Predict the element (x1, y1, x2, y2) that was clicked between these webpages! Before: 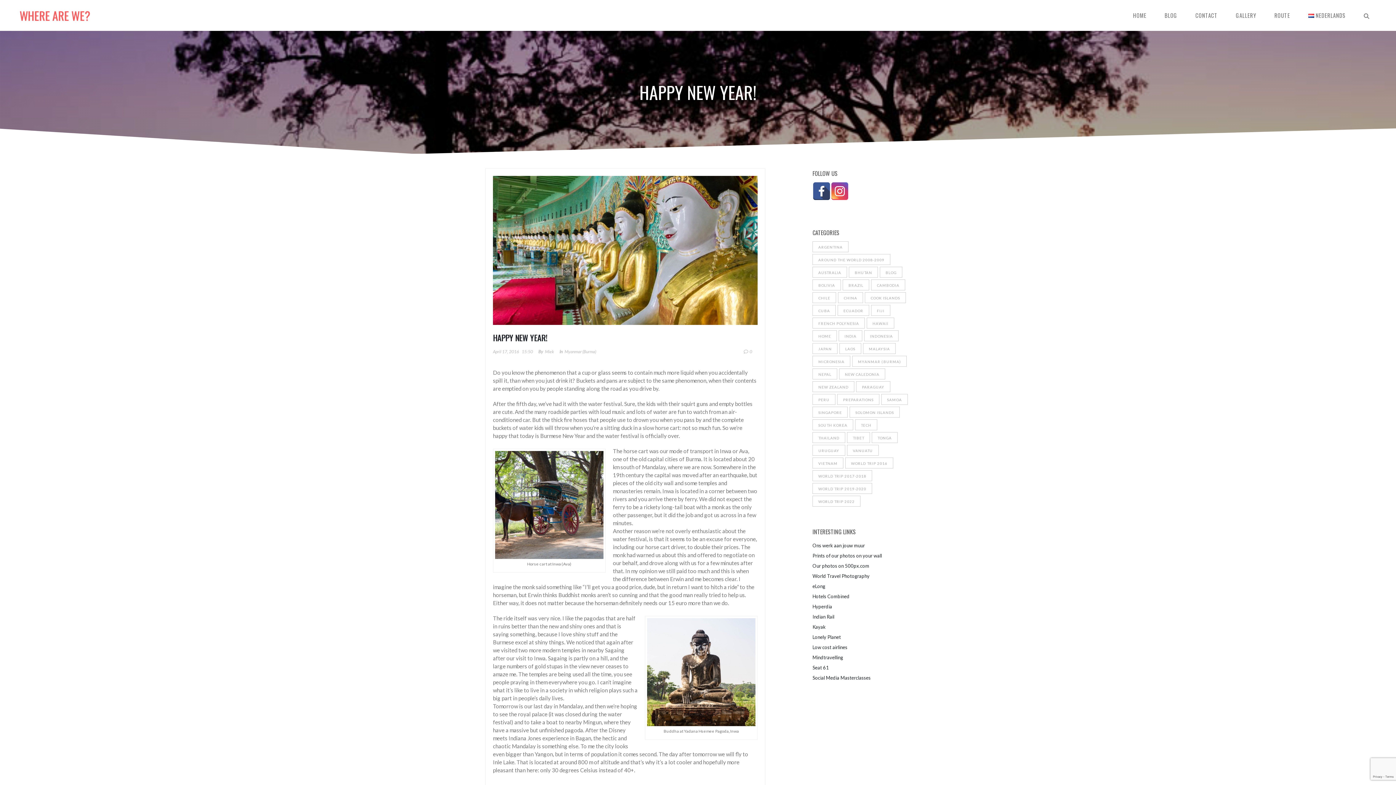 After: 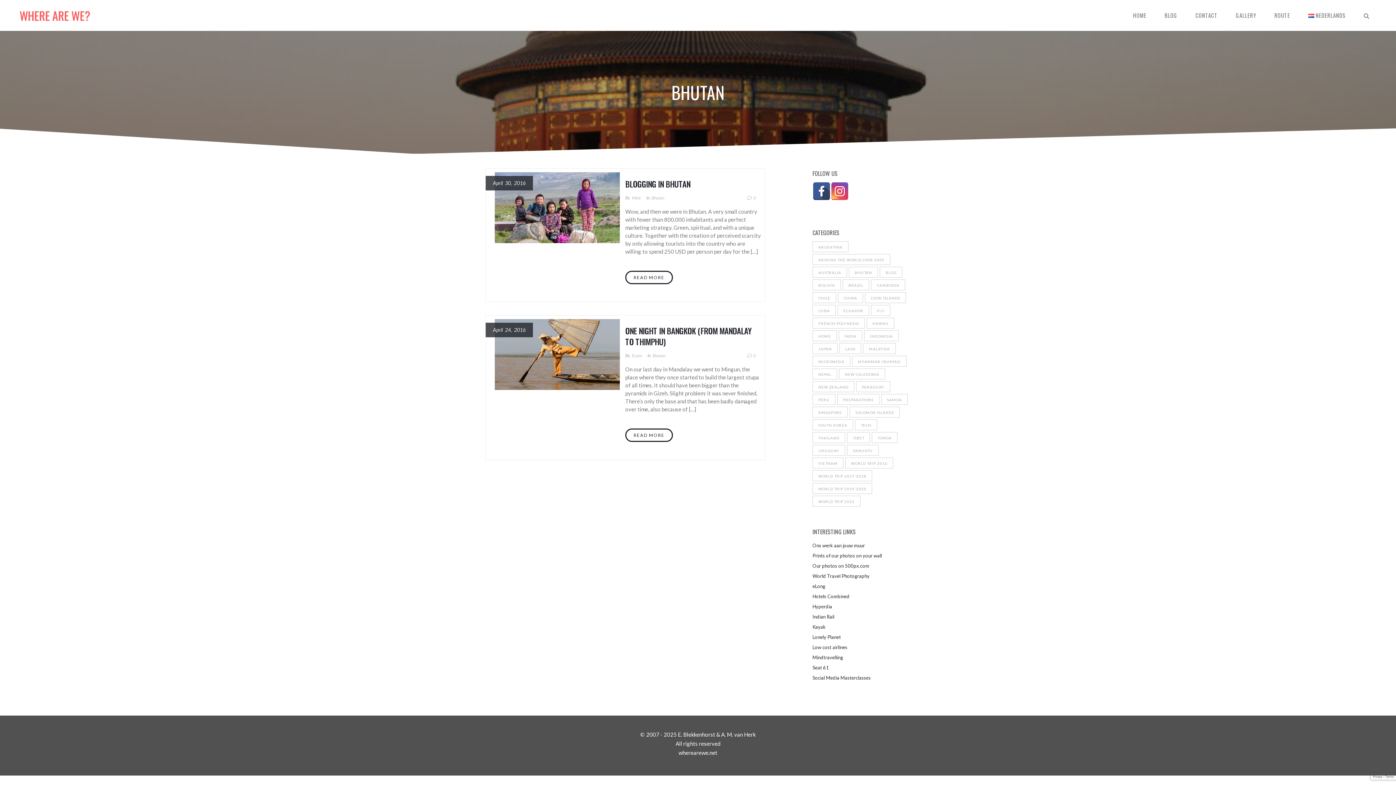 Action: label: Bhutan (2 items) bbox: (849, 266, 878, 277)